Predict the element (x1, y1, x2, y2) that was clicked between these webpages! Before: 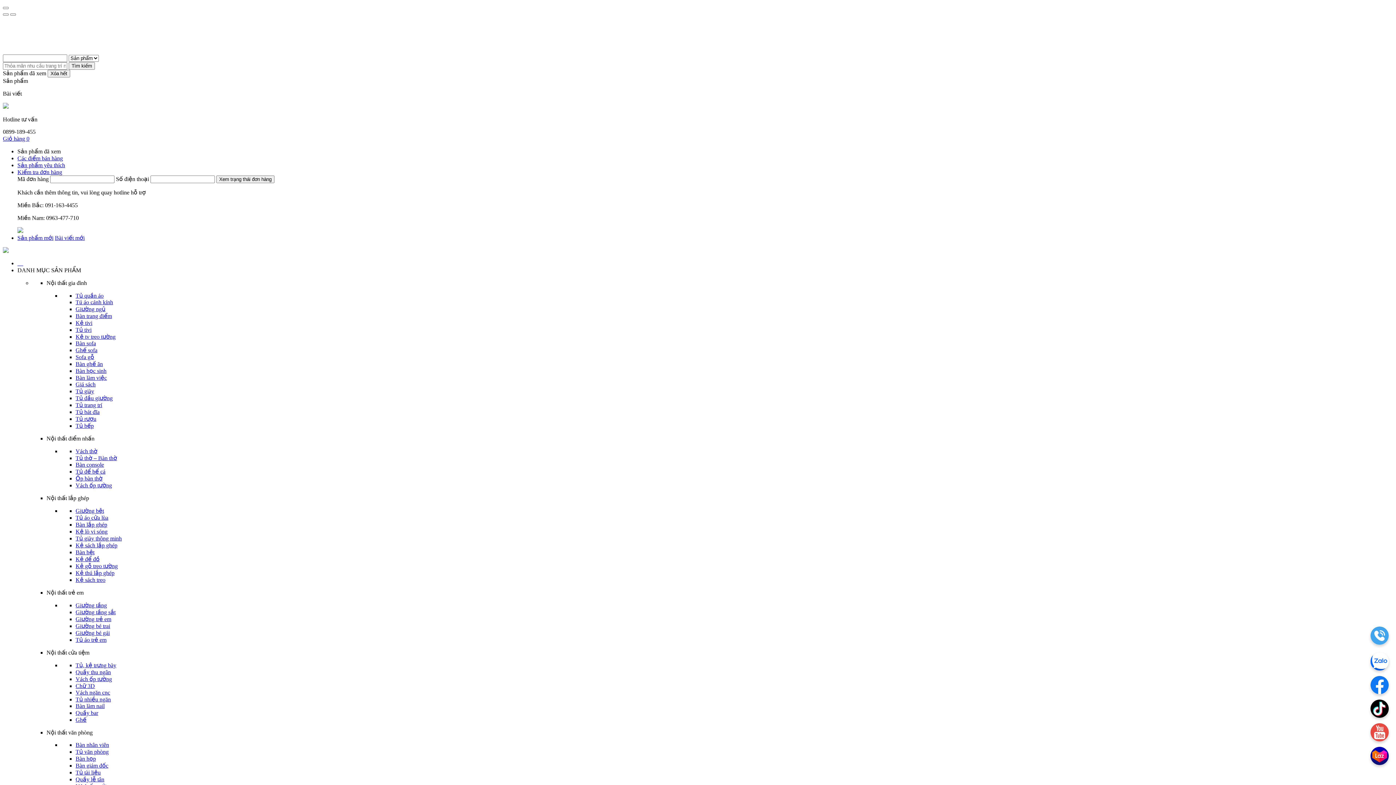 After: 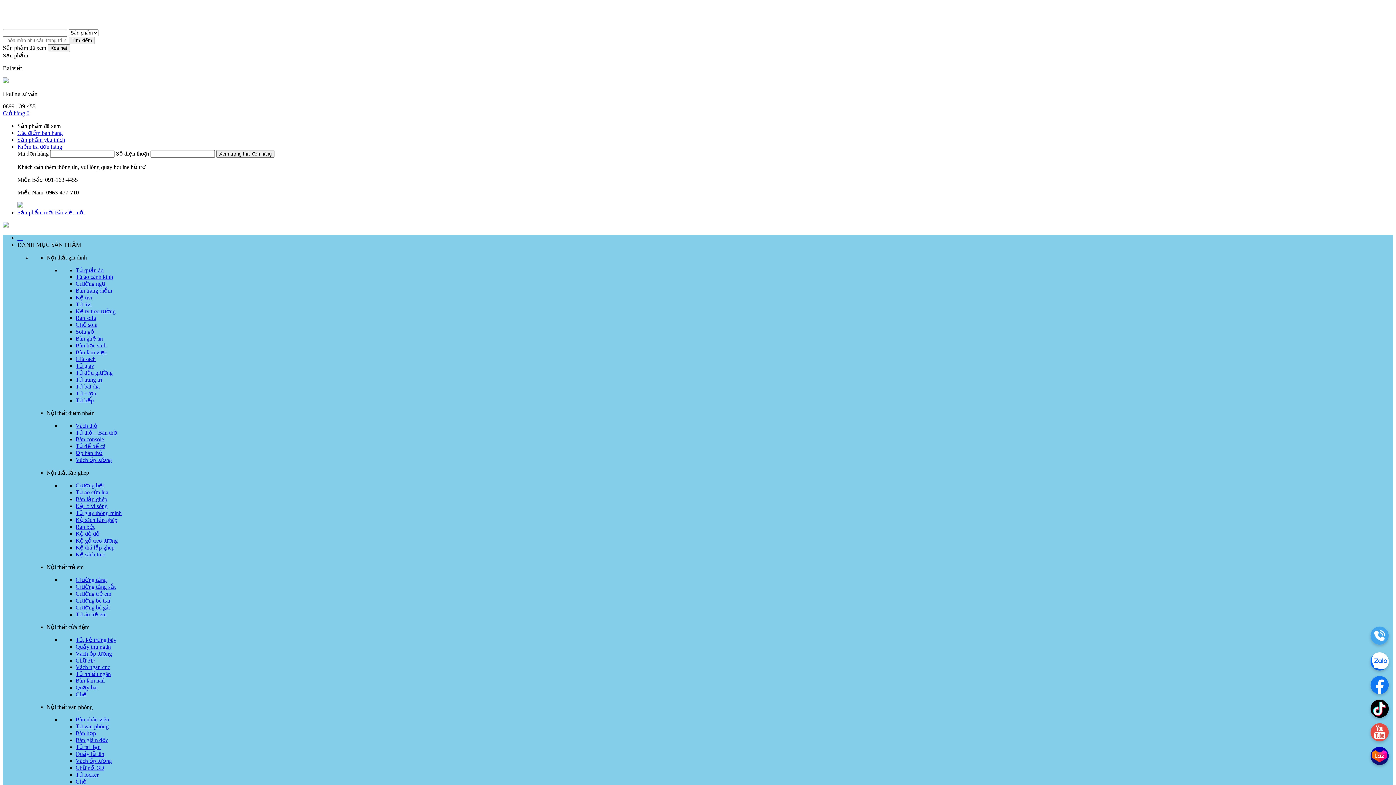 Action: bbox: (75, 374, 106, 381) label: Bàn làm việc